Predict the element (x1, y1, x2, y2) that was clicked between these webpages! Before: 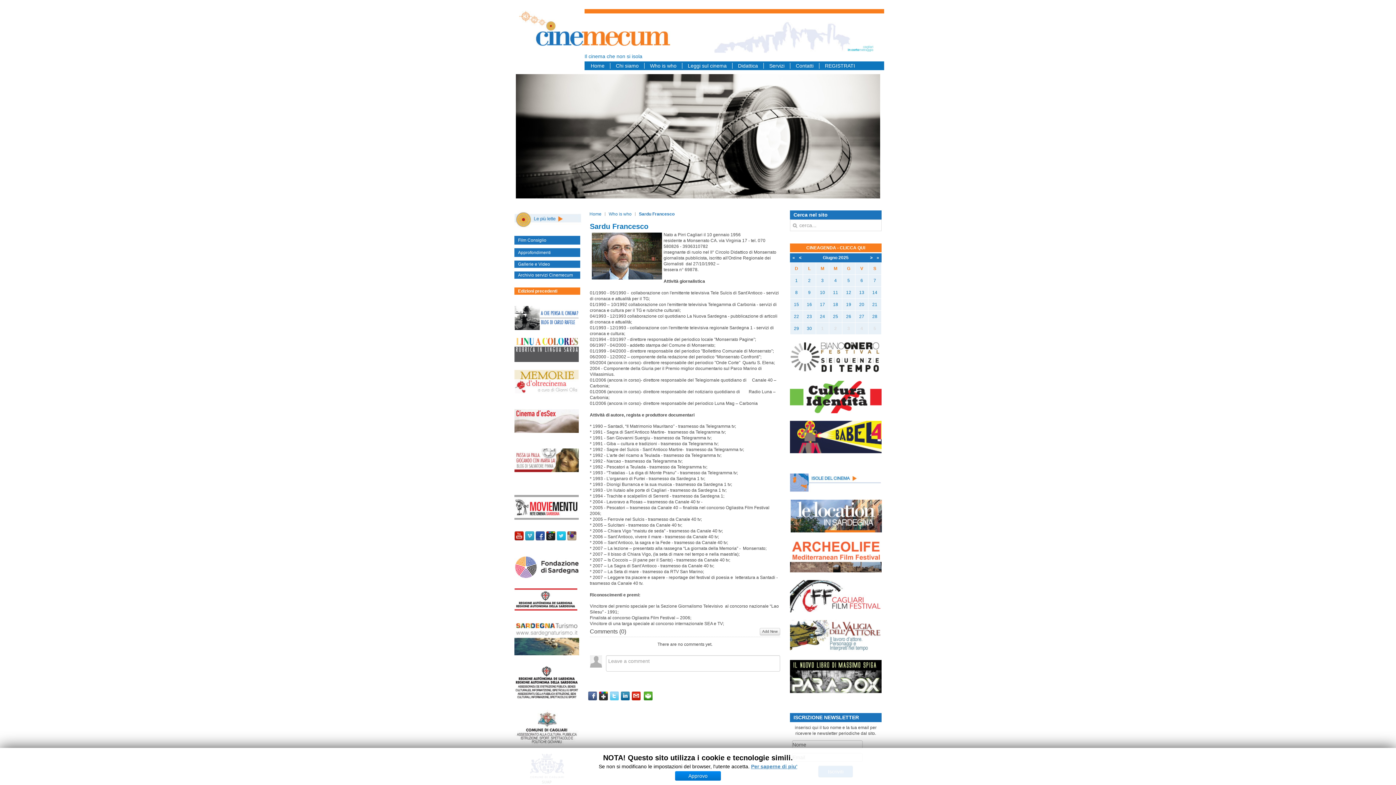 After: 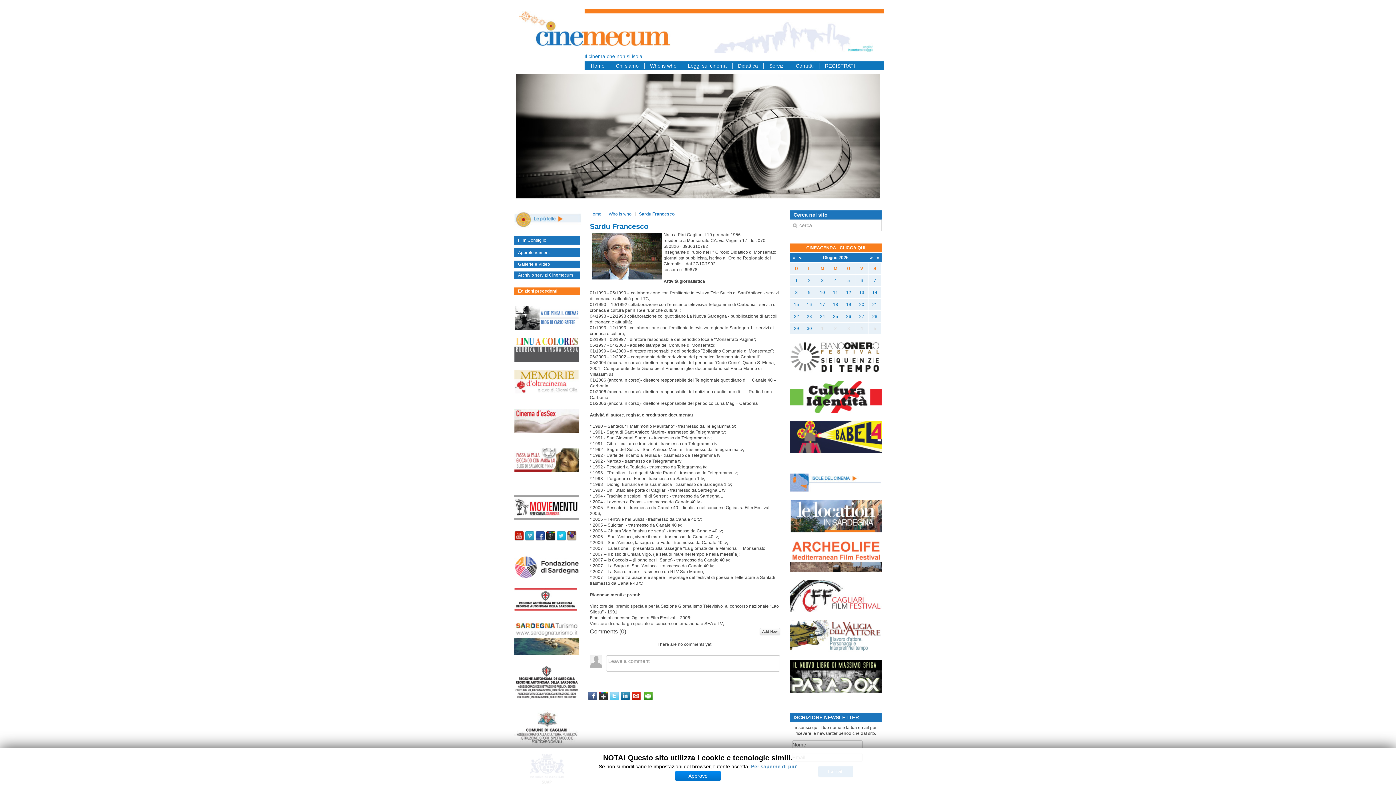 Action: bbox: (525, 537, 534, 542)